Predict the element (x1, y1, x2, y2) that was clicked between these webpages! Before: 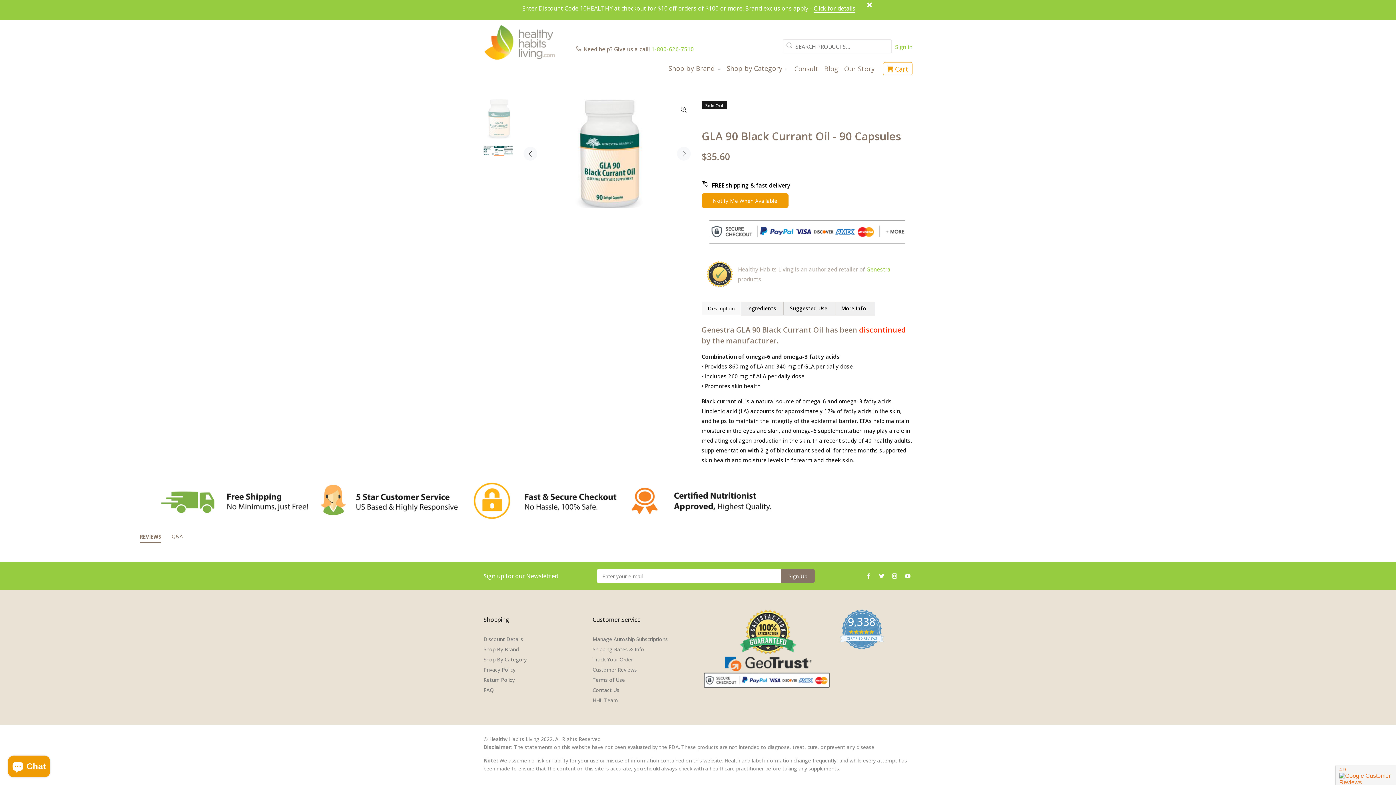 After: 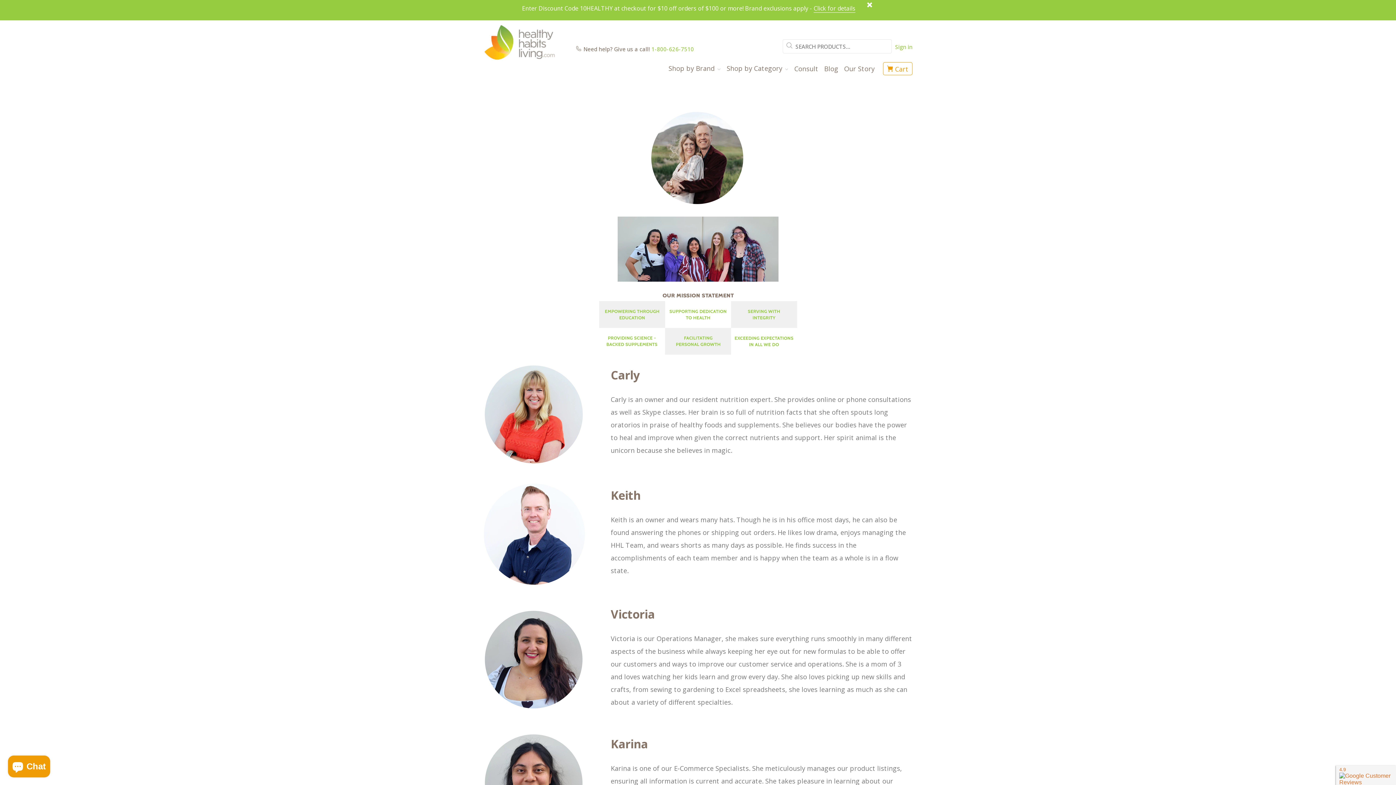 Action: bbox: (592, 695, 618, 705) label: HHL Team